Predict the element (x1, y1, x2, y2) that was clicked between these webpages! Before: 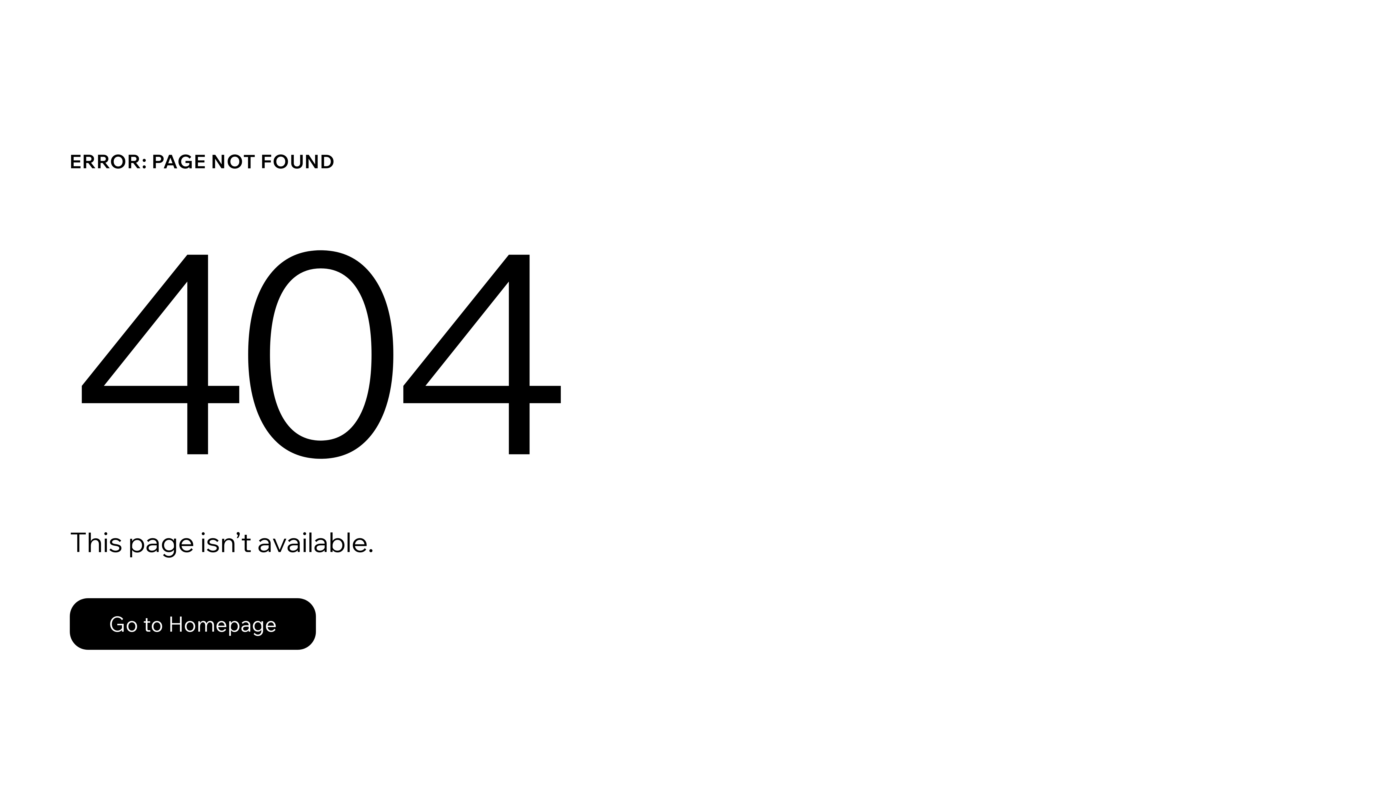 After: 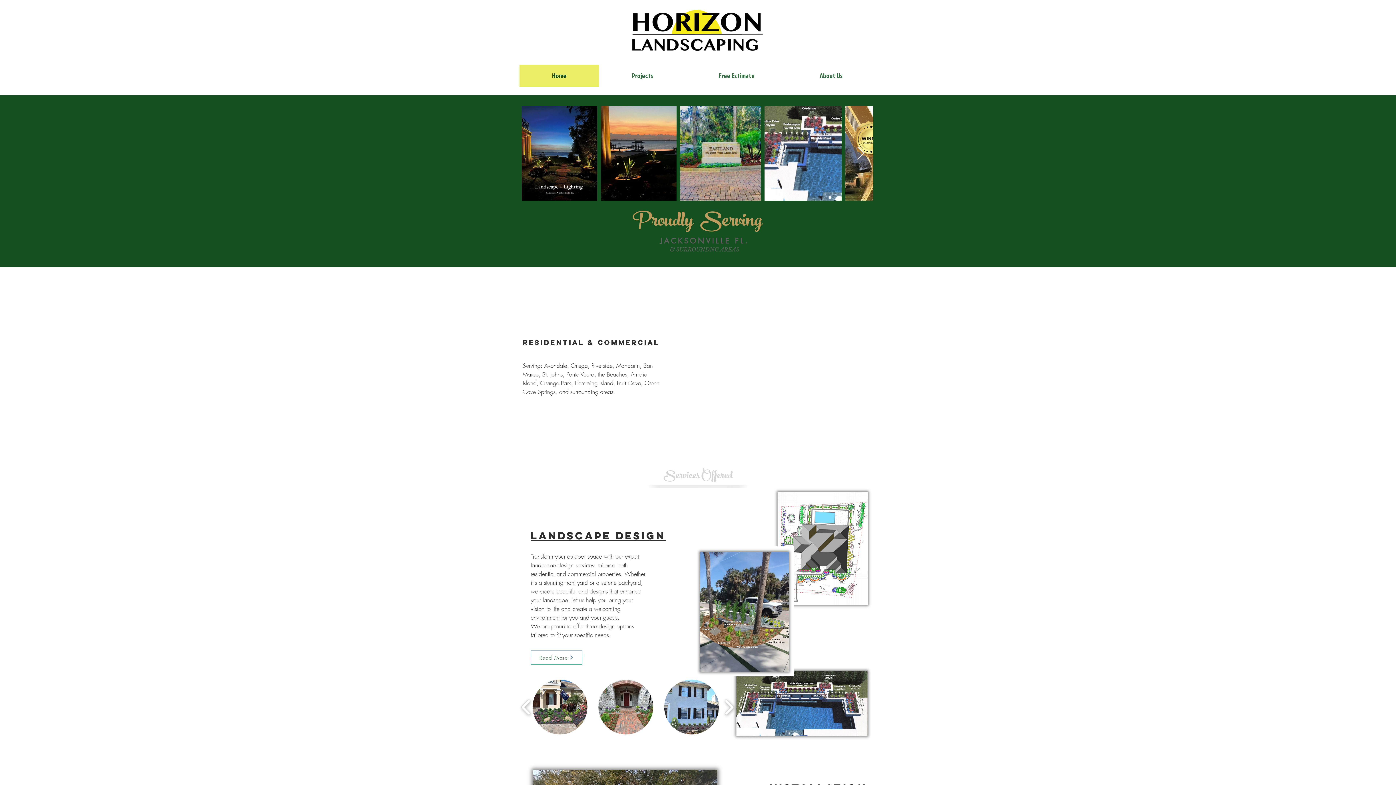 Action: bbox: (69, 598, 316, 650) label: Go to Homepage